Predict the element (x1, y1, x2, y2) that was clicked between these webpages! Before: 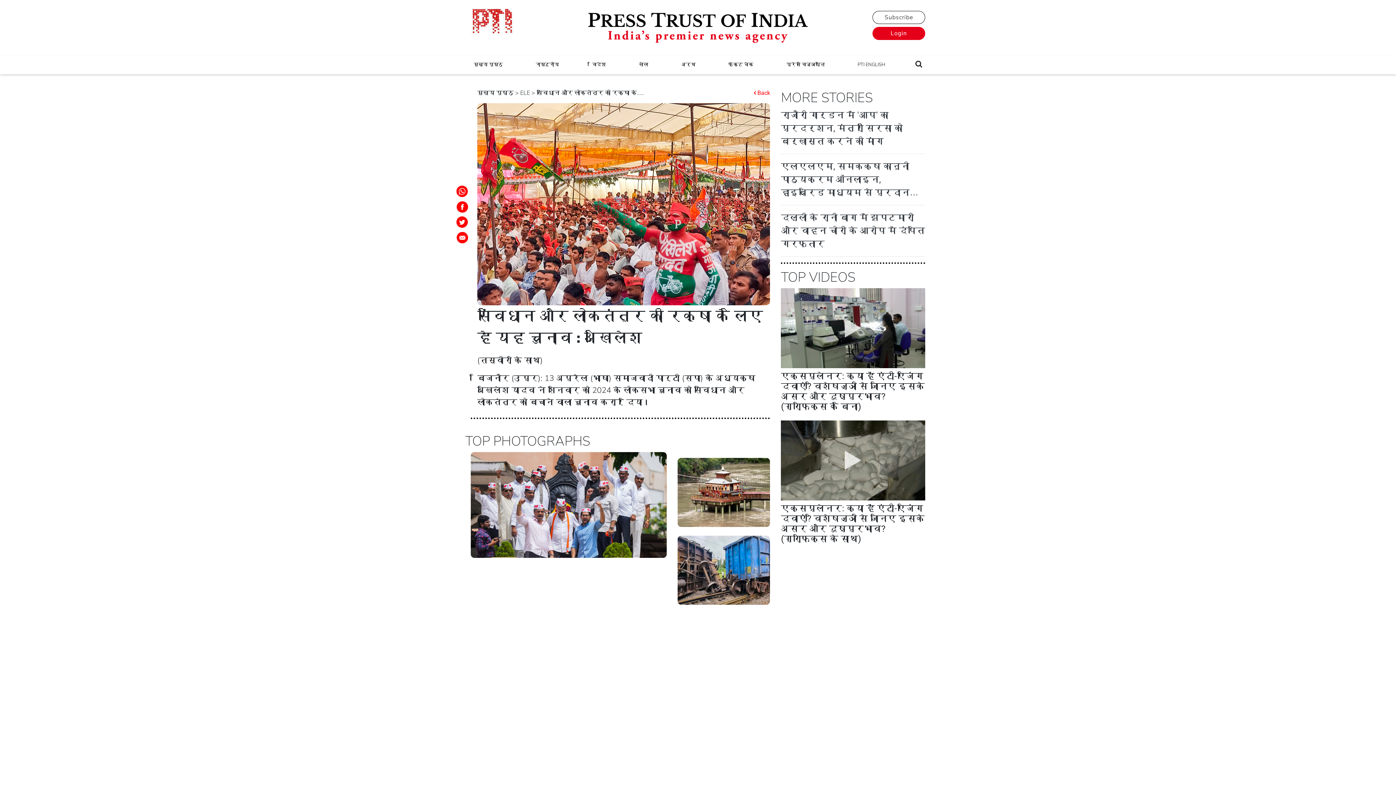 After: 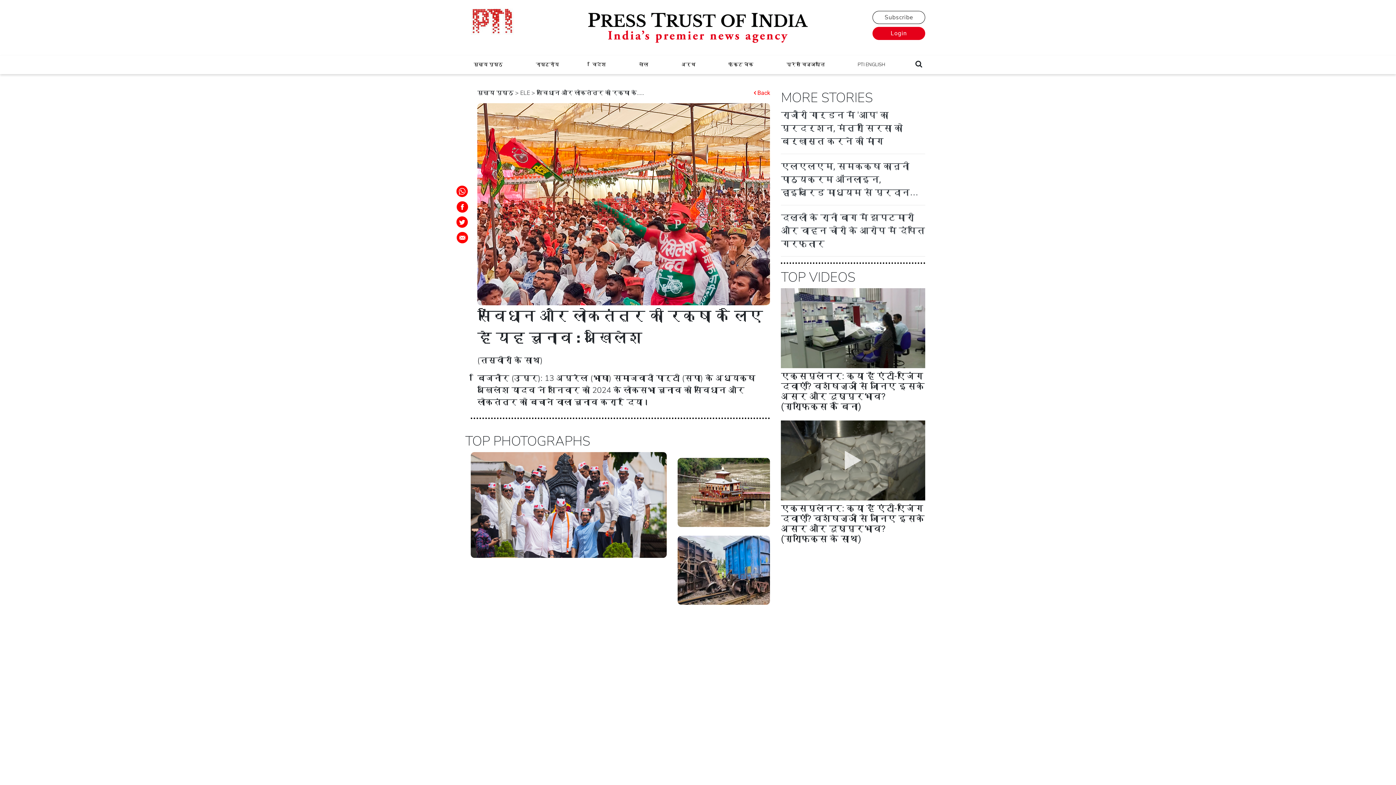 Action: bbox: (455, 233, 468, 240)